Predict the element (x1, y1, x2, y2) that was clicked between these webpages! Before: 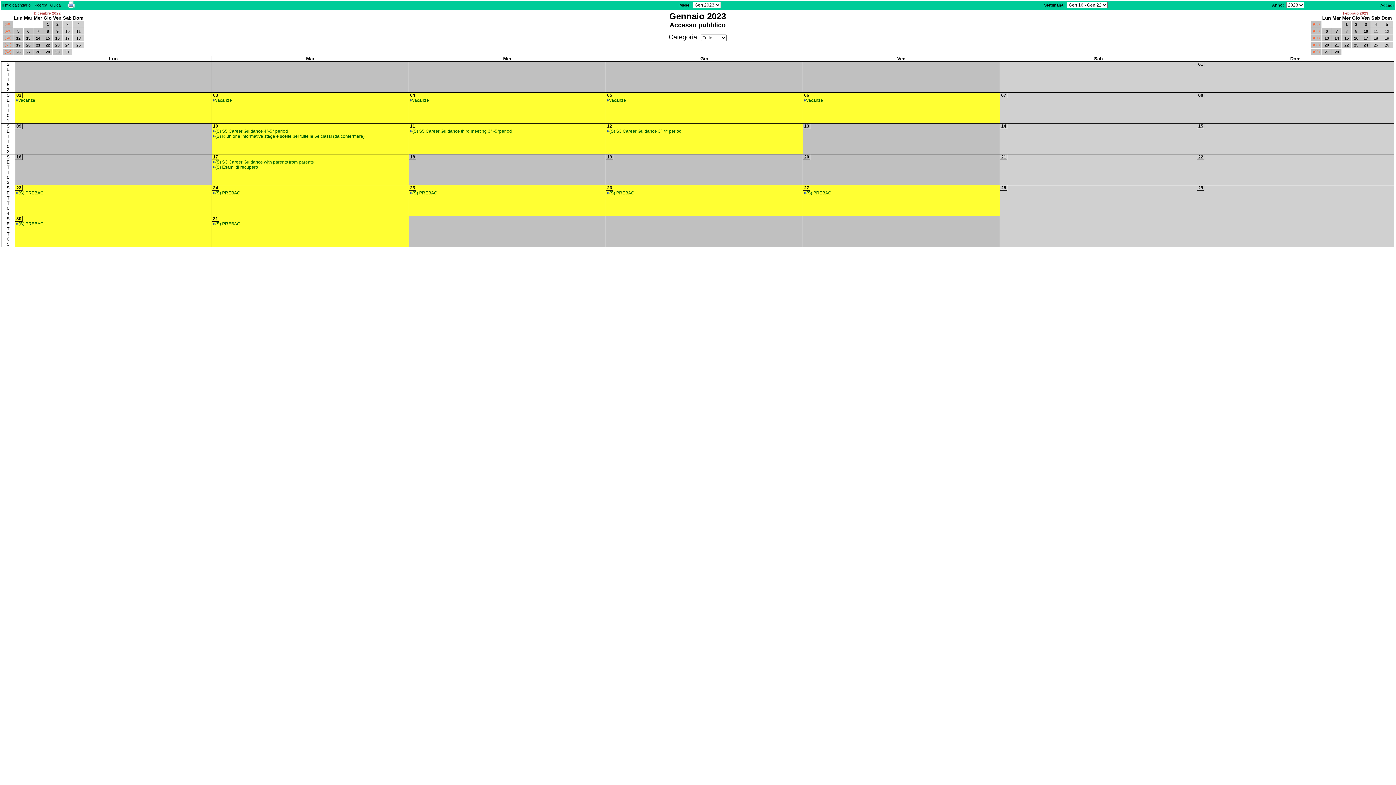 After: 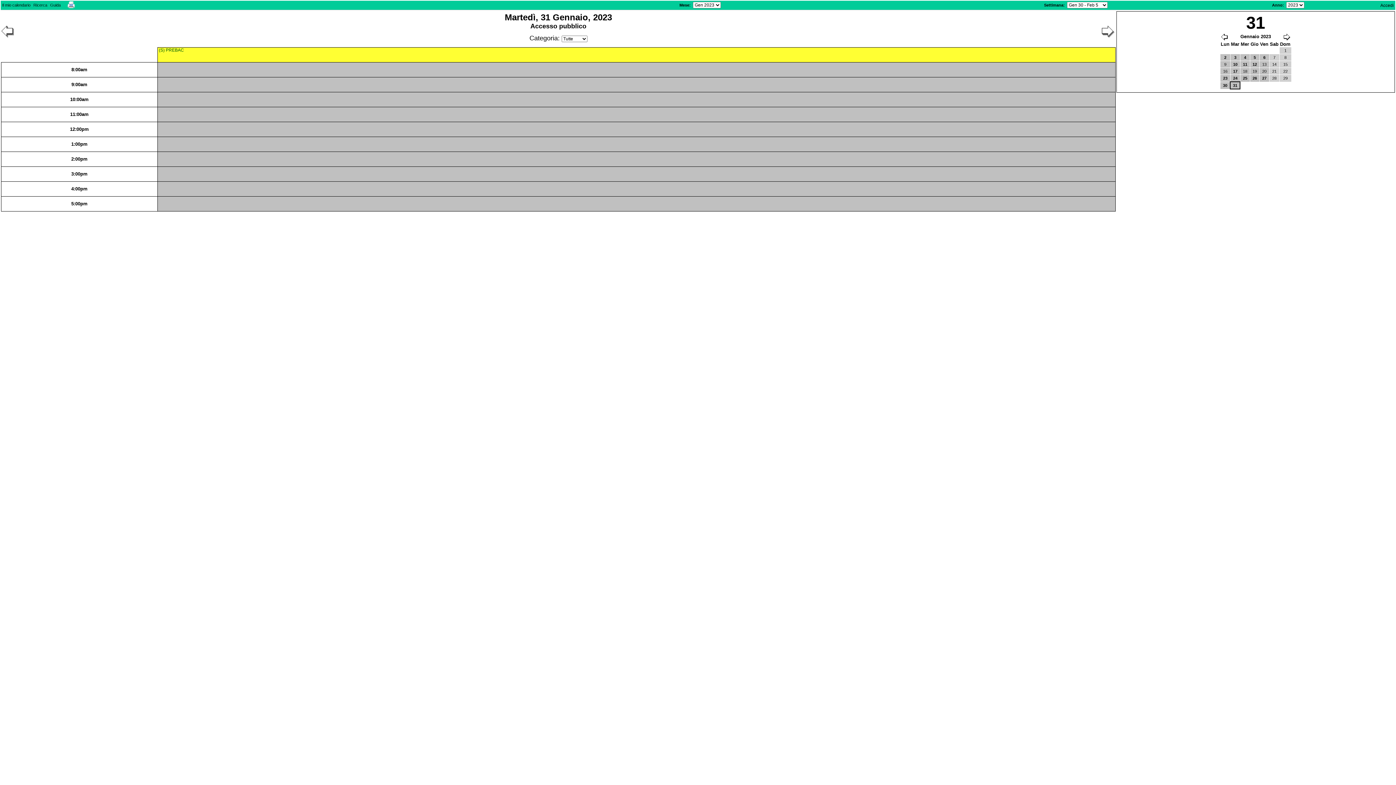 Action: bbox: (212, 216, 219, 221) label: 31